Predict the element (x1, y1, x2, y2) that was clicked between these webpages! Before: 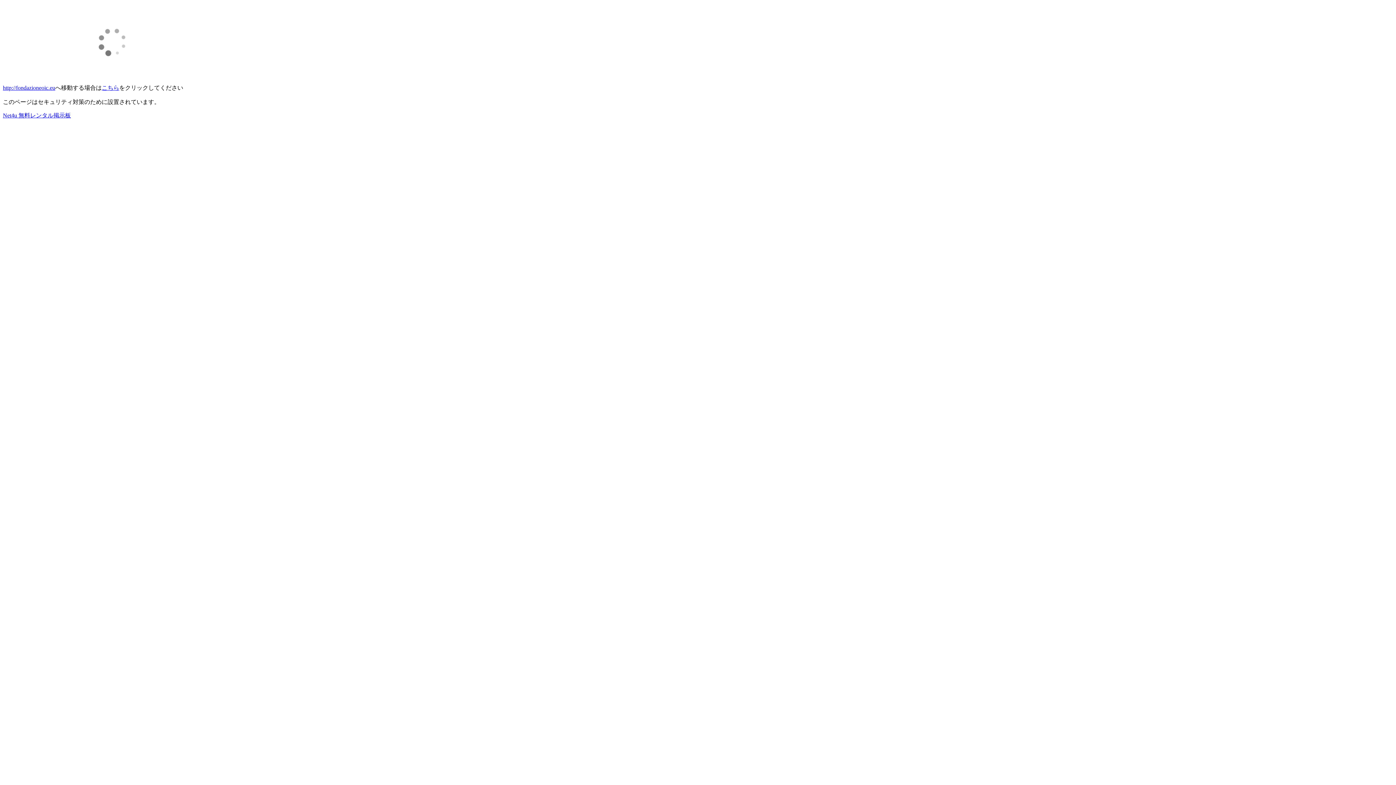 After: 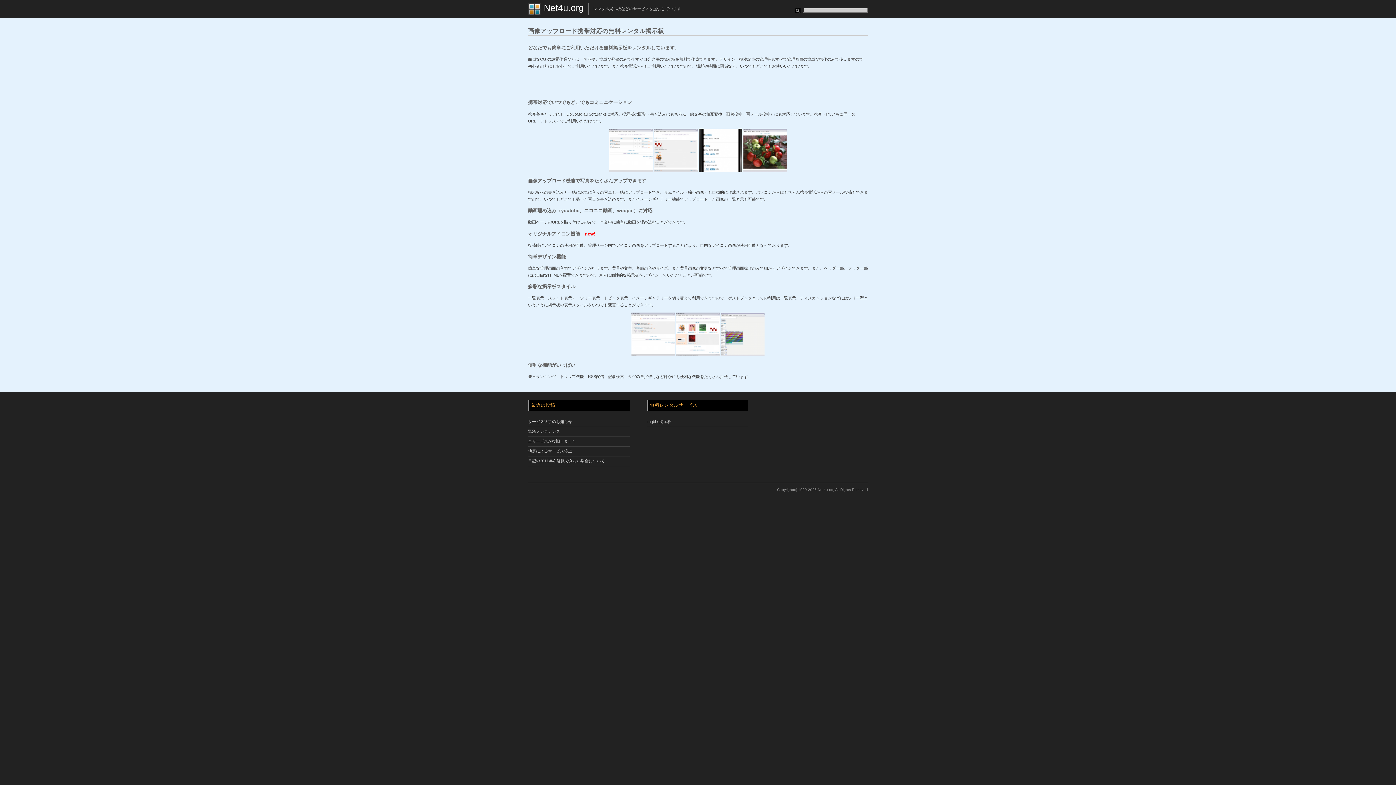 Action: label: Net4u 無料レンタル掲示板 bbox: (2, 112, 70, 118)